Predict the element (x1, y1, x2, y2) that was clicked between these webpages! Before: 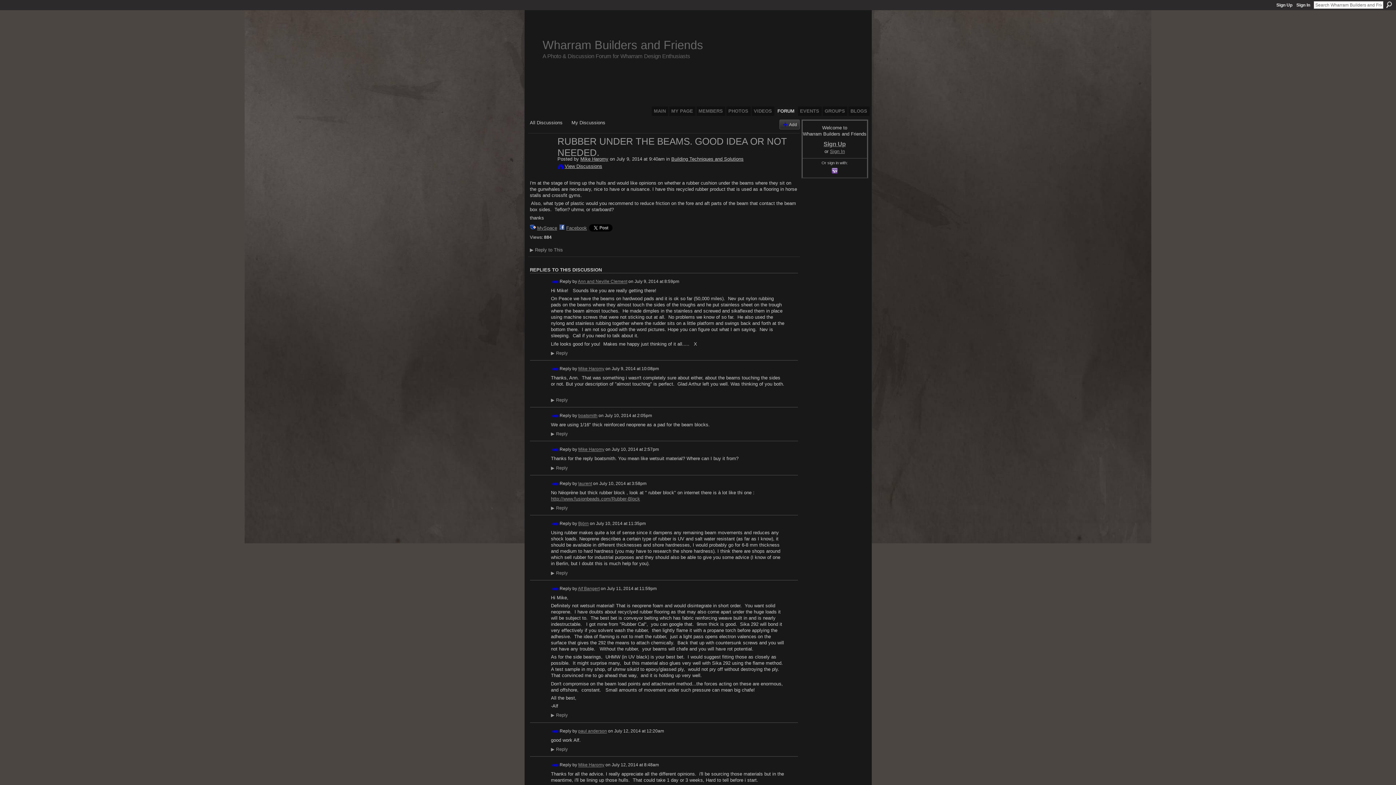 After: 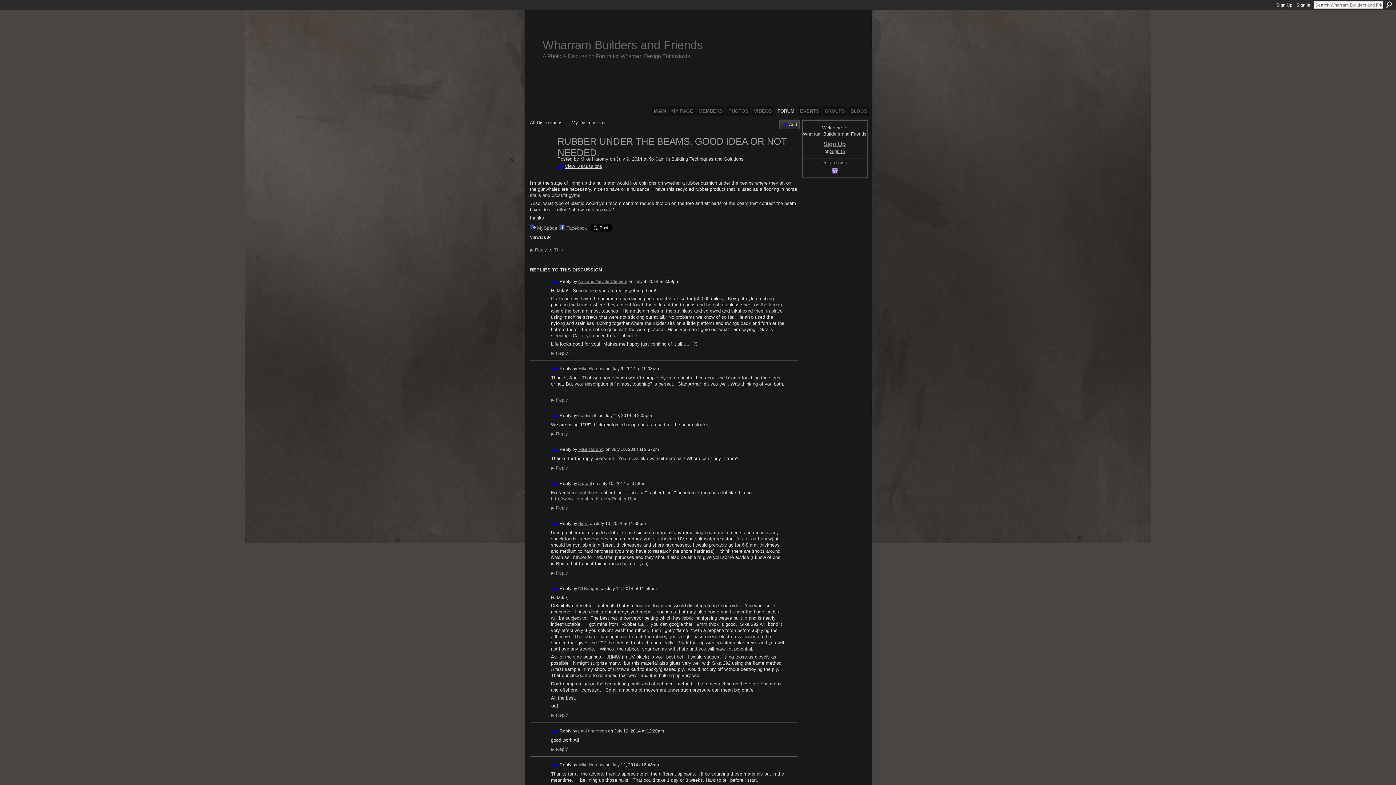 Action: bbox: (551, 728, 558, 735) label: Permalink